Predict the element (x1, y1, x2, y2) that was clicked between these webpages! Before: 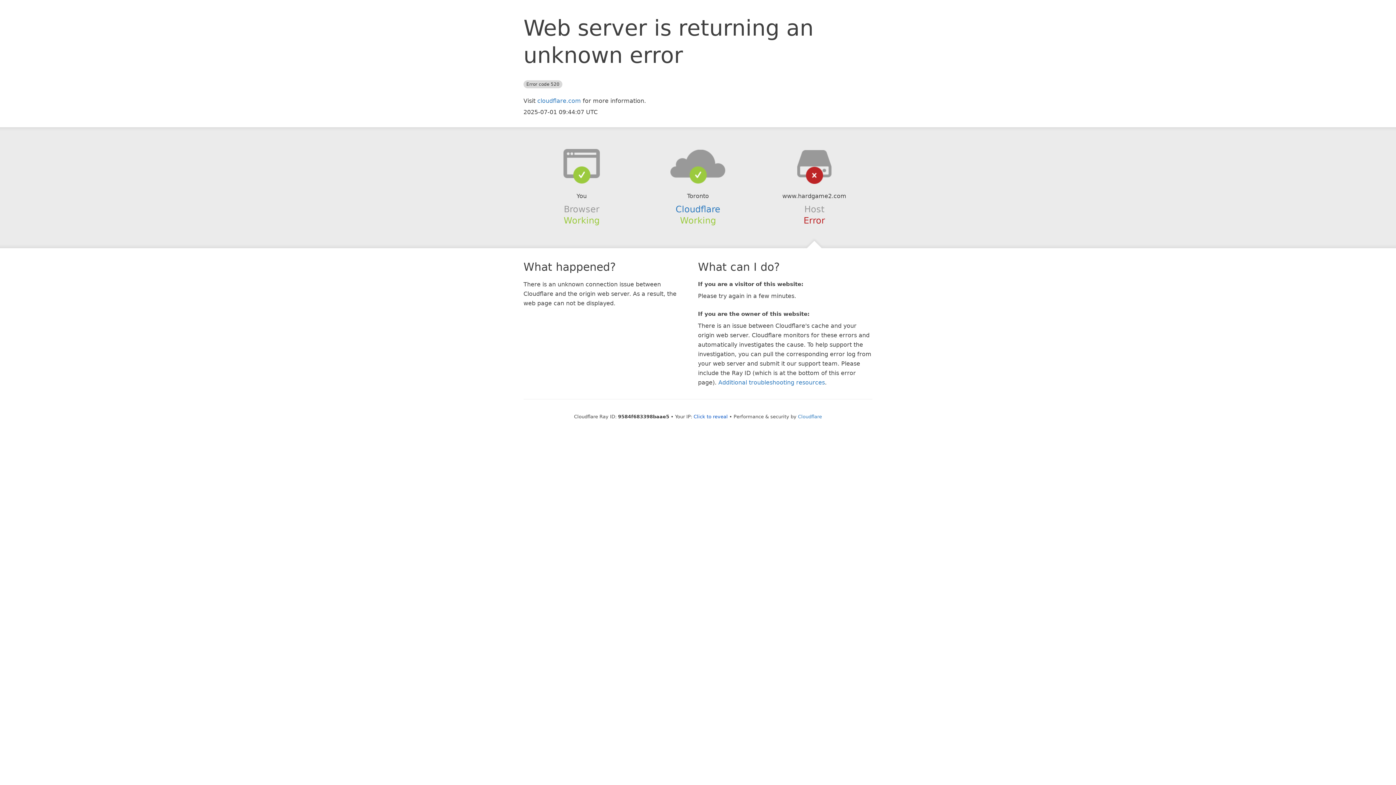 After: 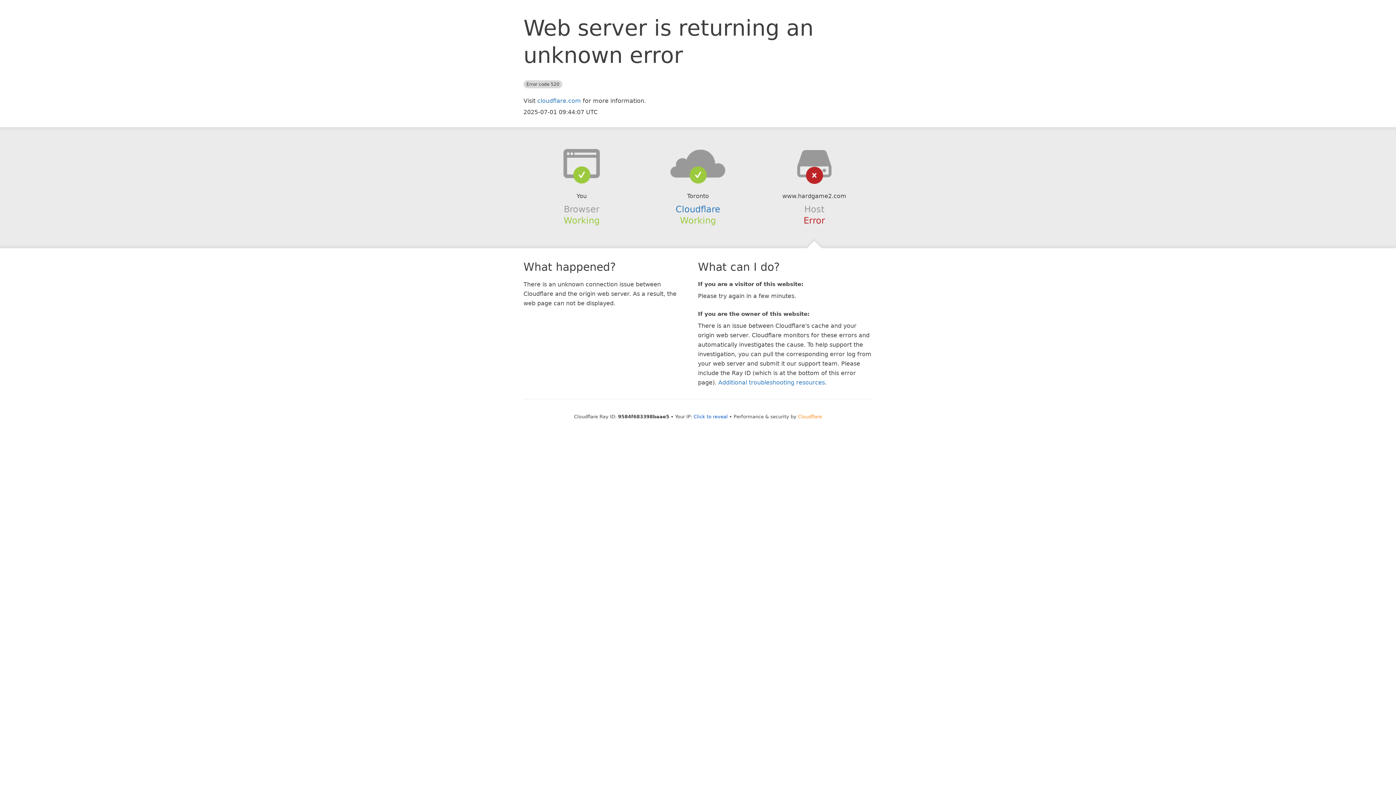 Action: bbox: (798, 414, 822, 419) label: Cloudflare